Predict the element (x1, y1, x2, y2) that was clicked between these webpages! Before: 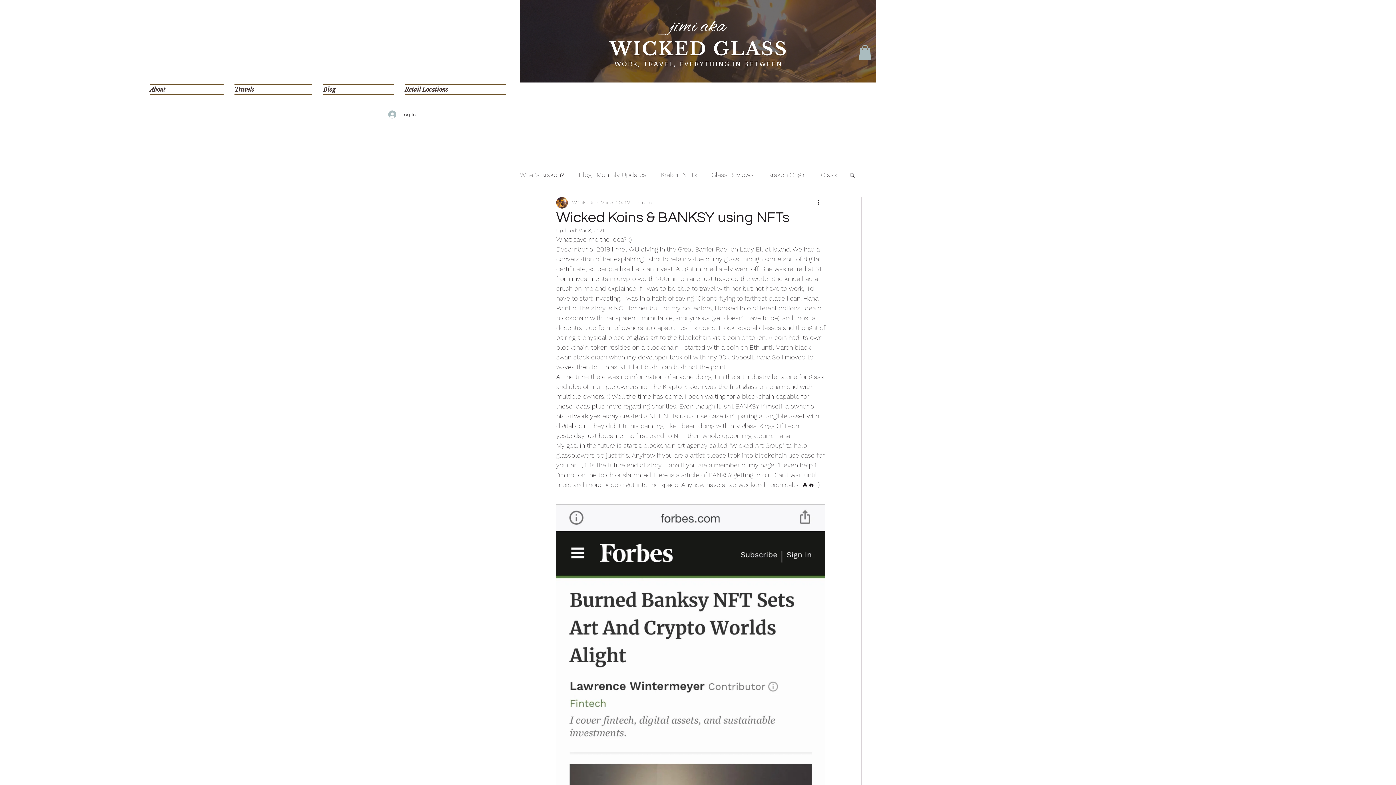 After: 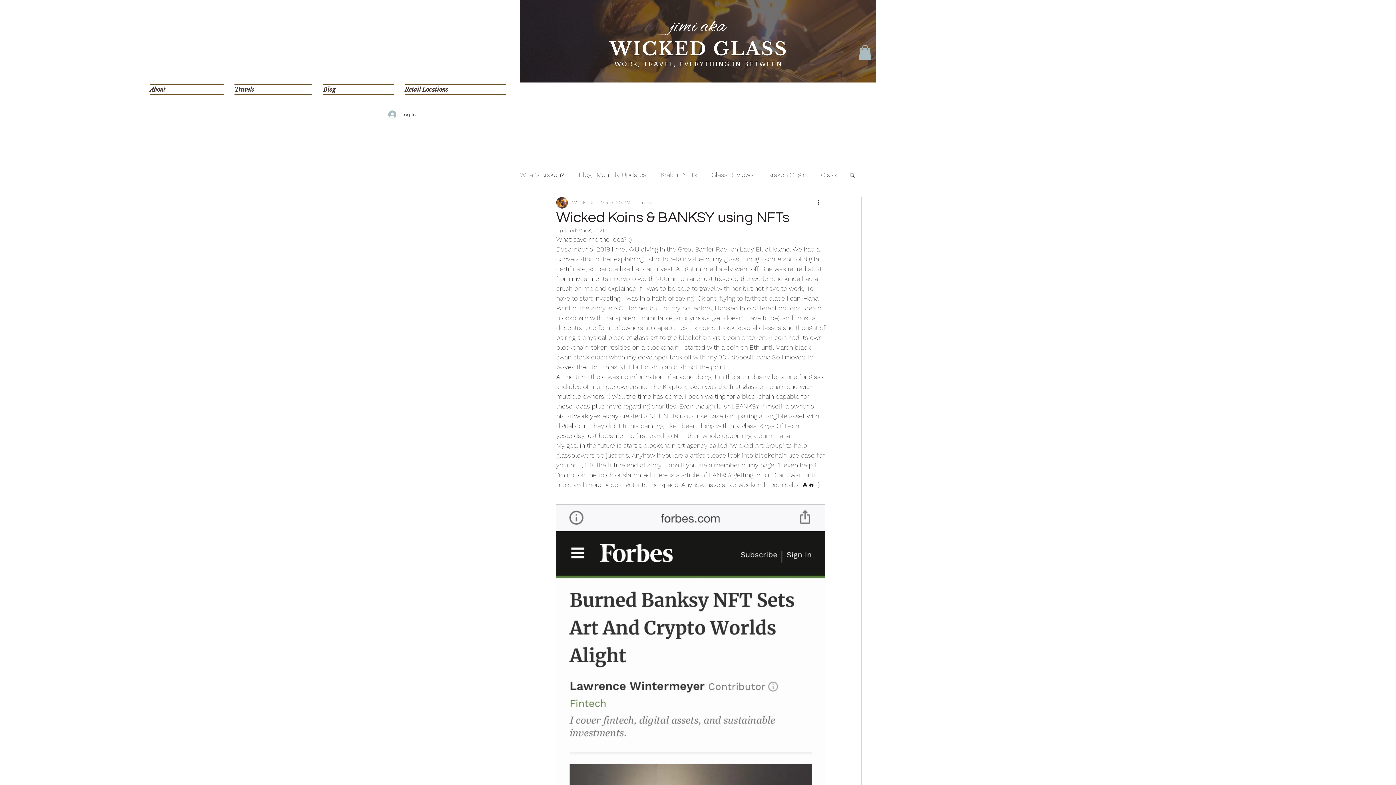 Action: label: Search bbox: (849, 171, 856, 177)